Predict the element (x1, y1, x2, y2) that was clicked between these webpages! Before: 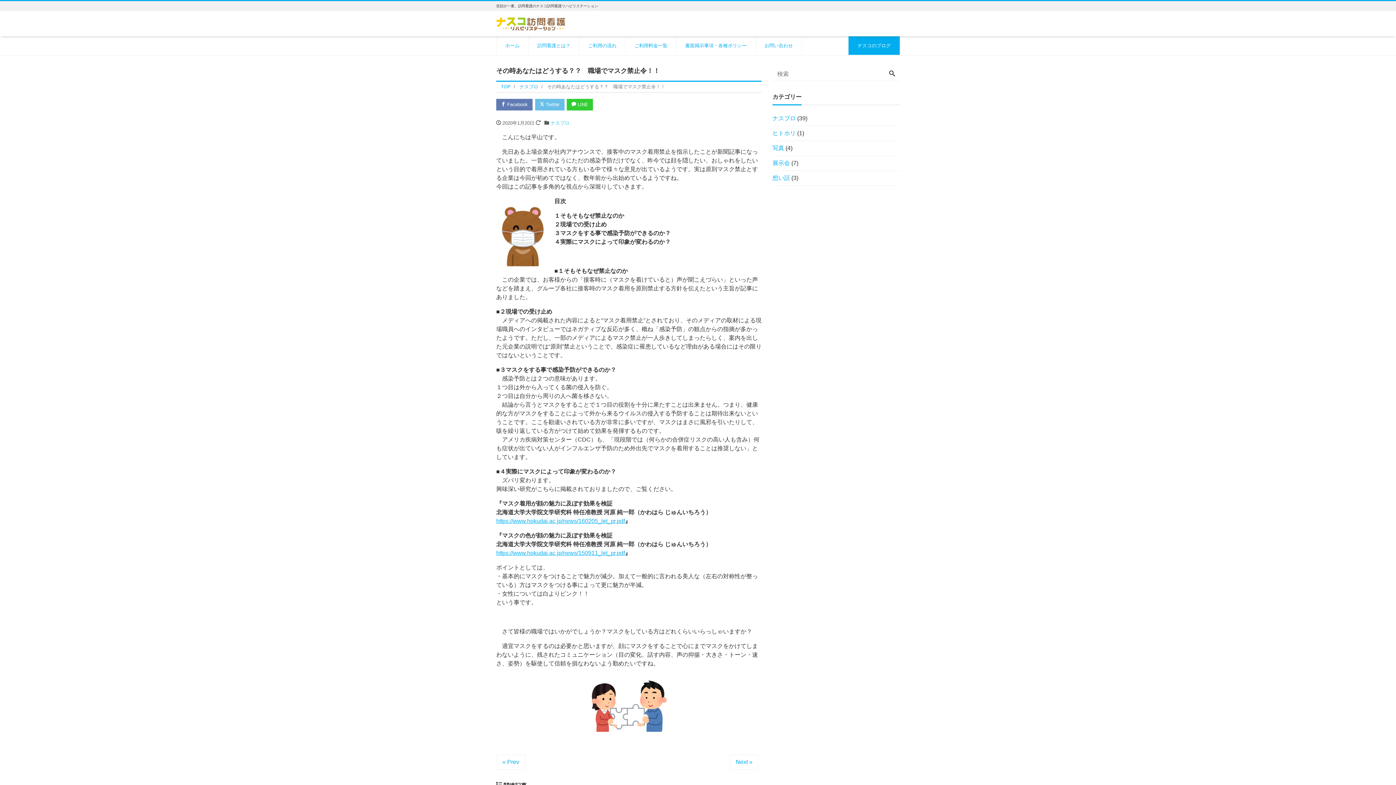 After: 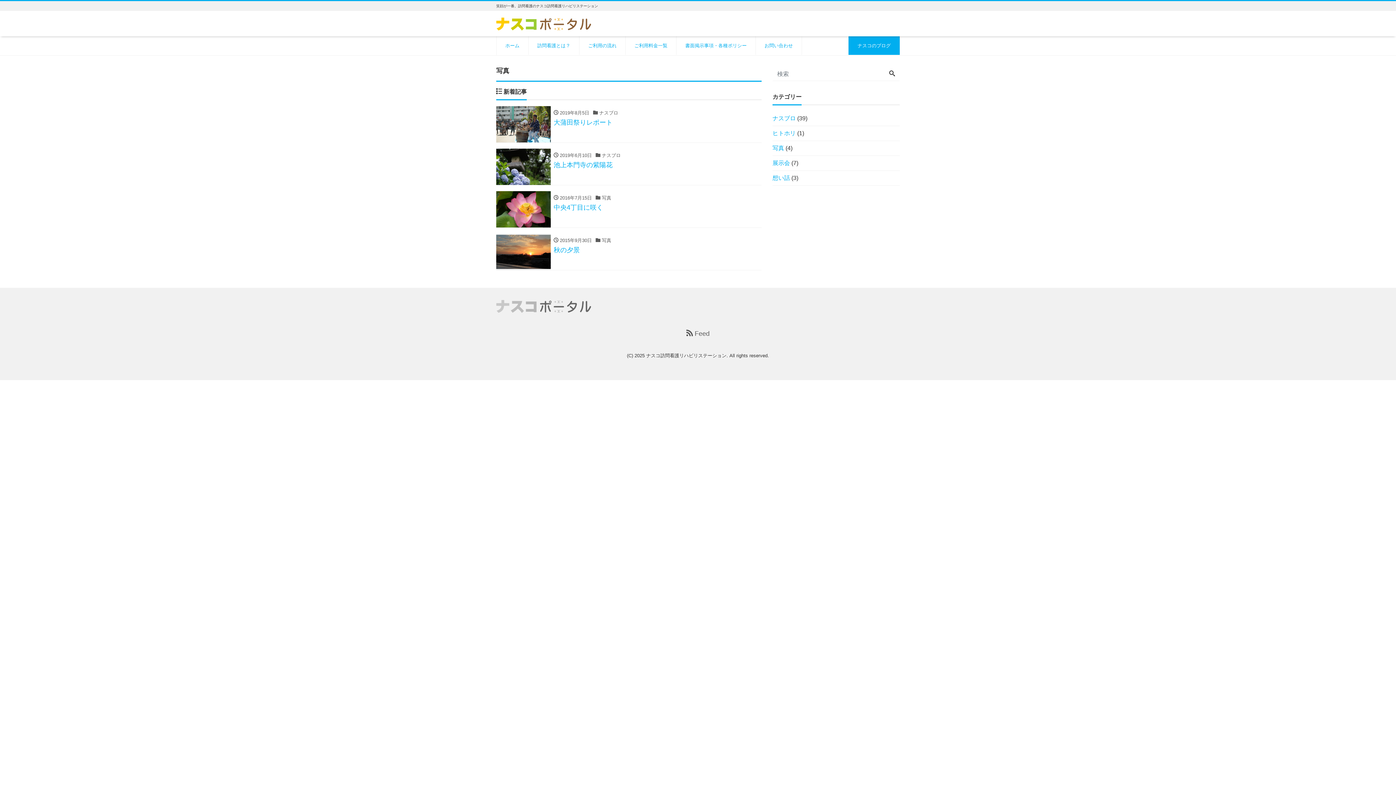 Action: label: 写真 bbox: (772, 140, 784, 155)